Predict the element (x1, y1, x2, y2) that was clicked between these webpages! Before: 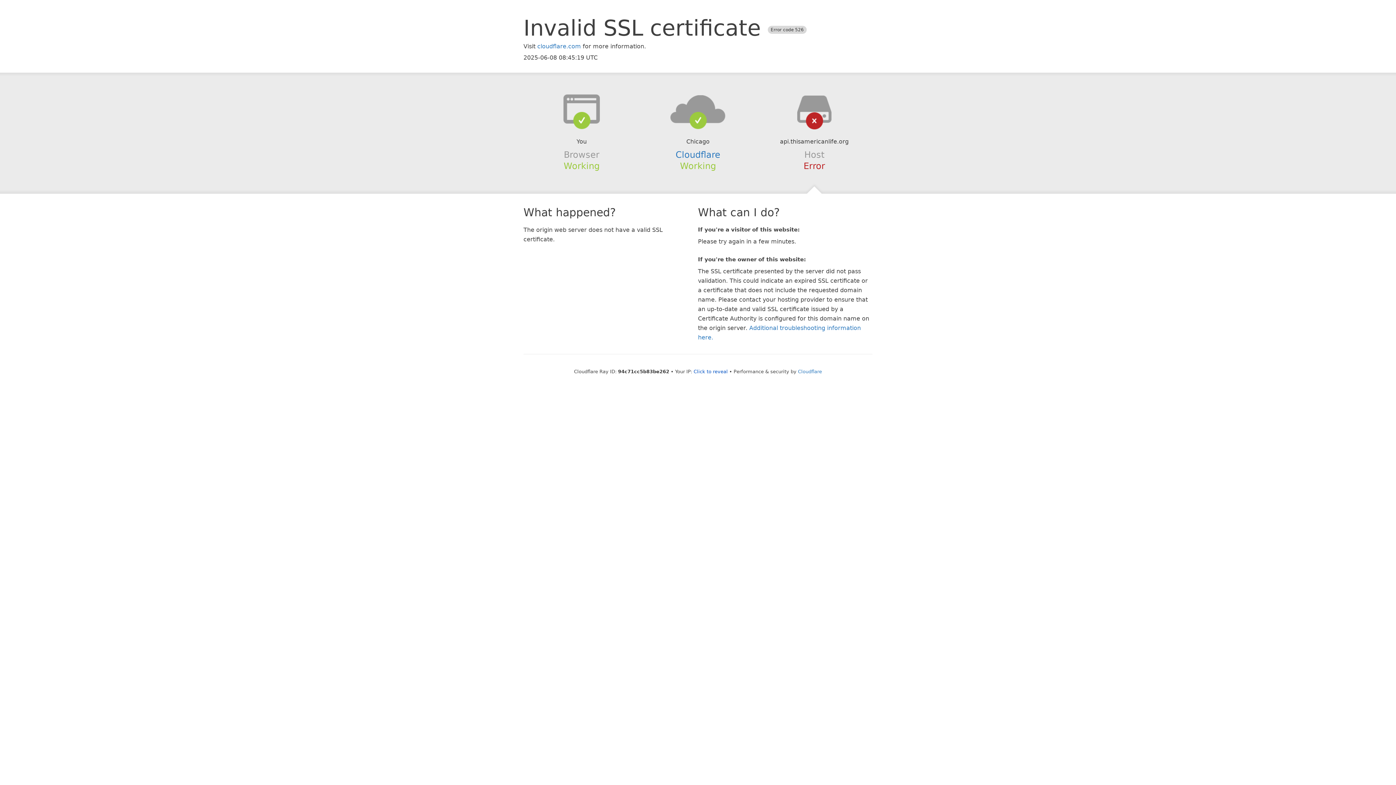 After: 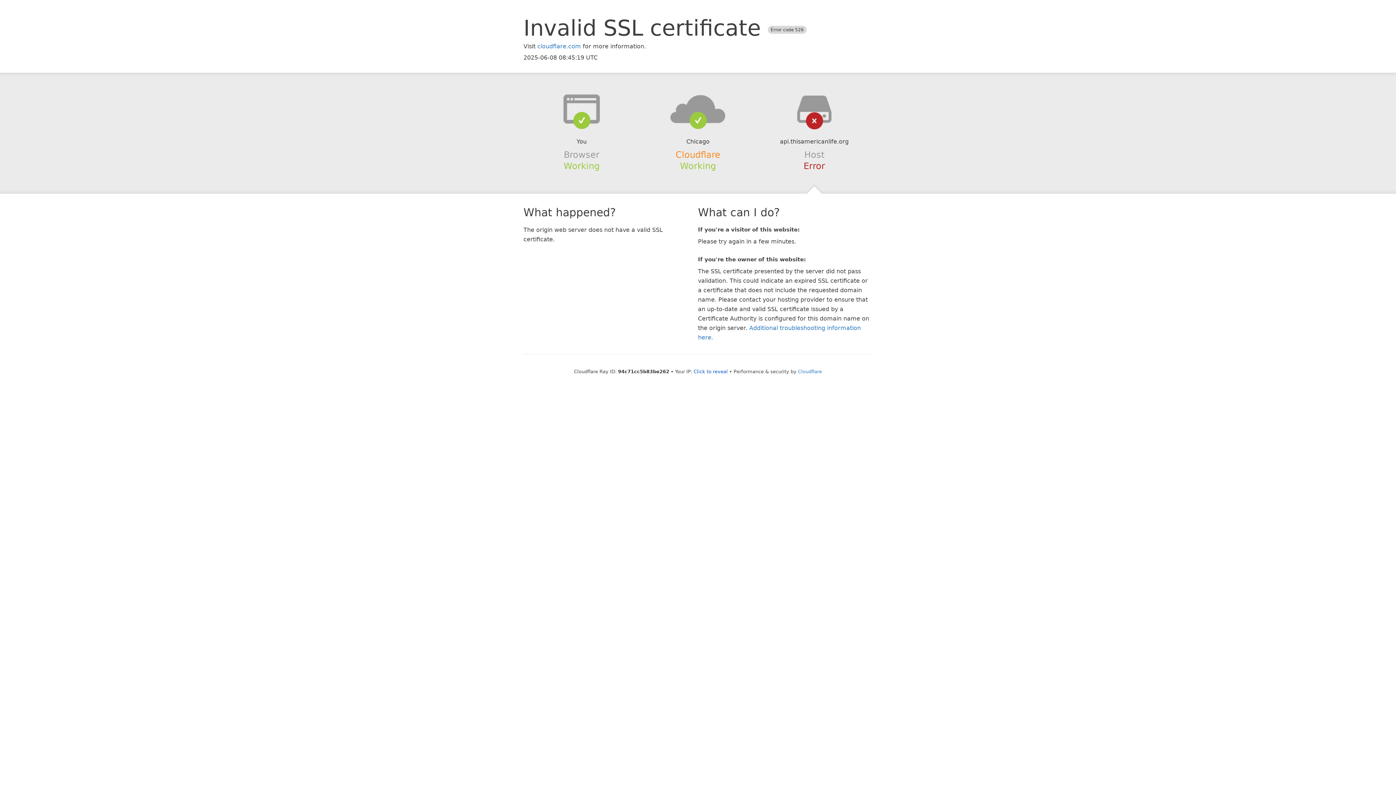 Action: label: Cloudflare bbox: (675, 149, 720, 159)